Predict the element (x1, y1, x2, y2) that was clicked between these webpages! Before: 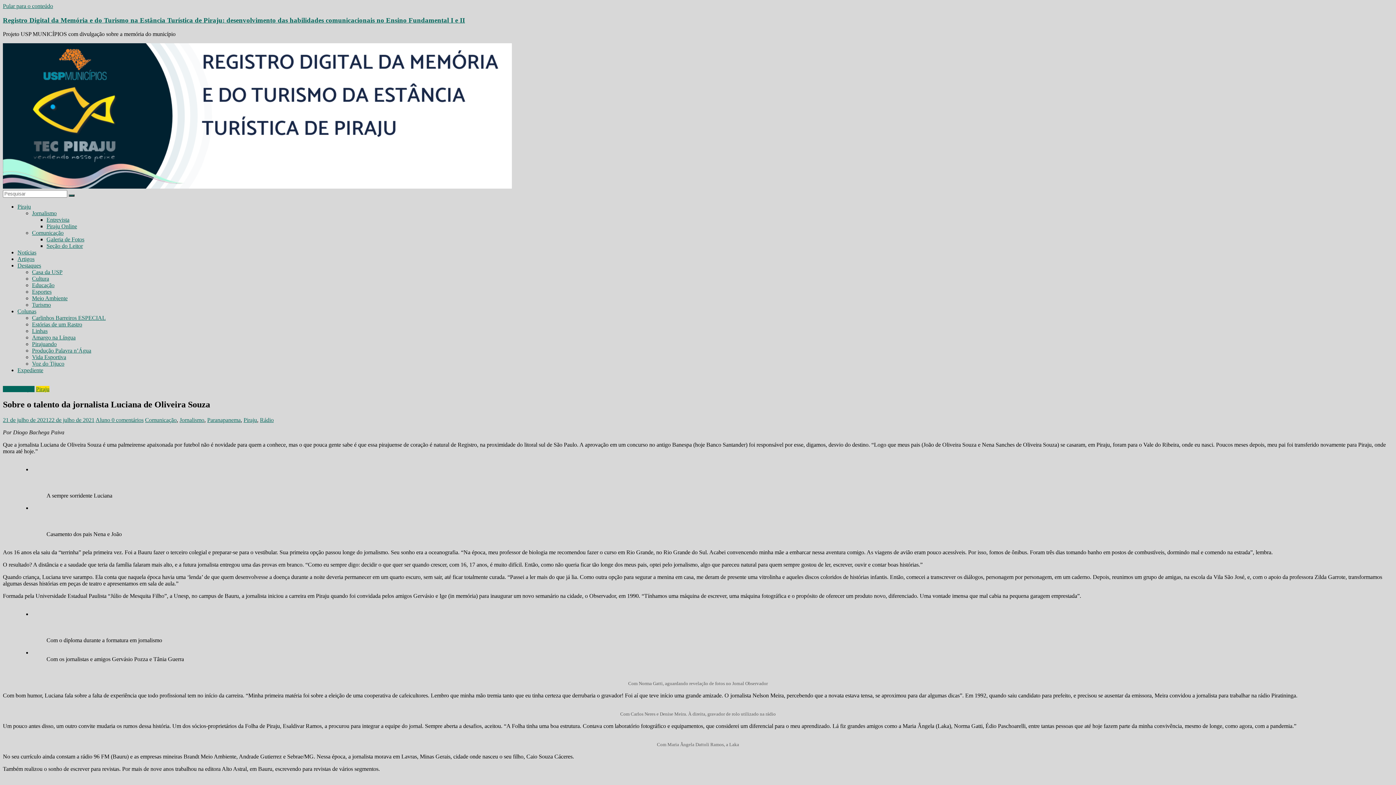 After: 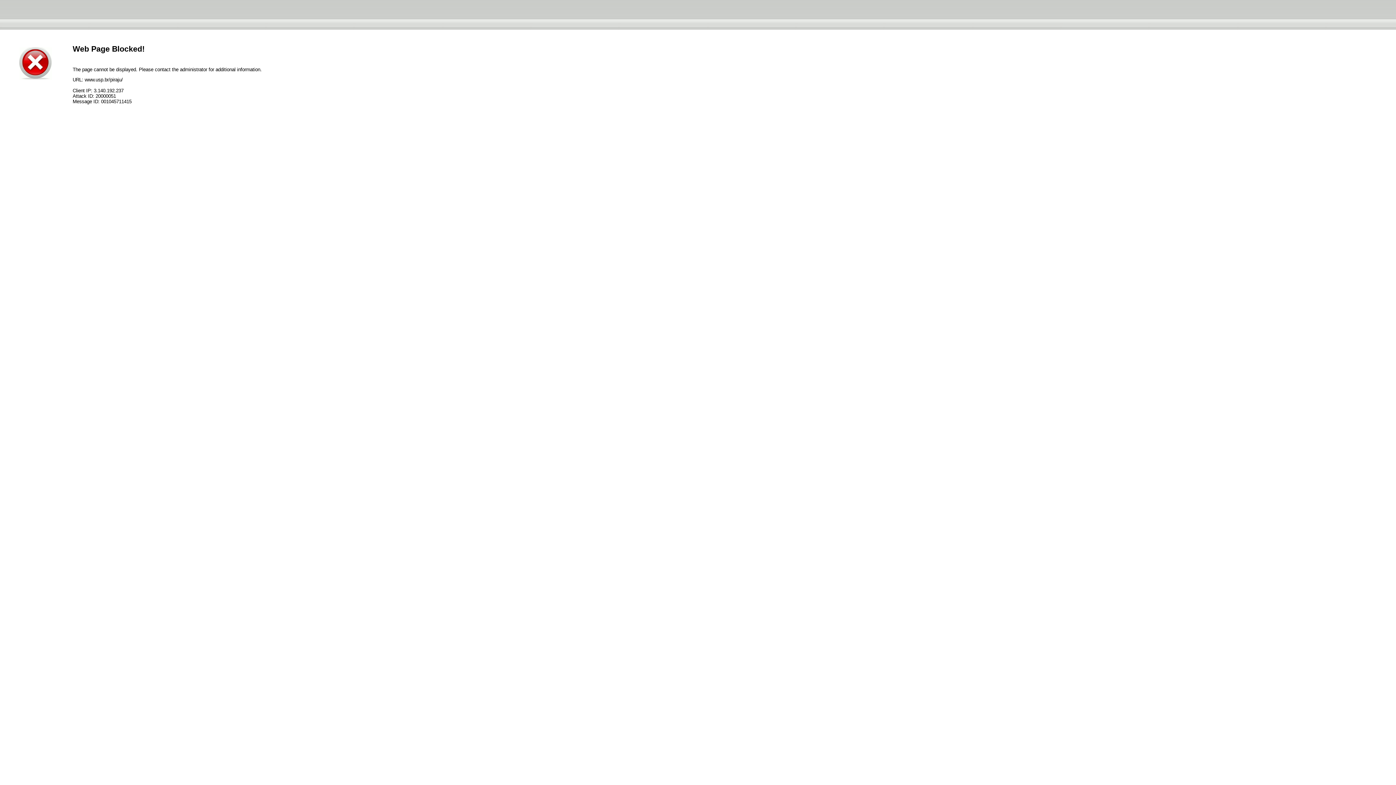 Action: bbox: (2, 183, 512, 189)